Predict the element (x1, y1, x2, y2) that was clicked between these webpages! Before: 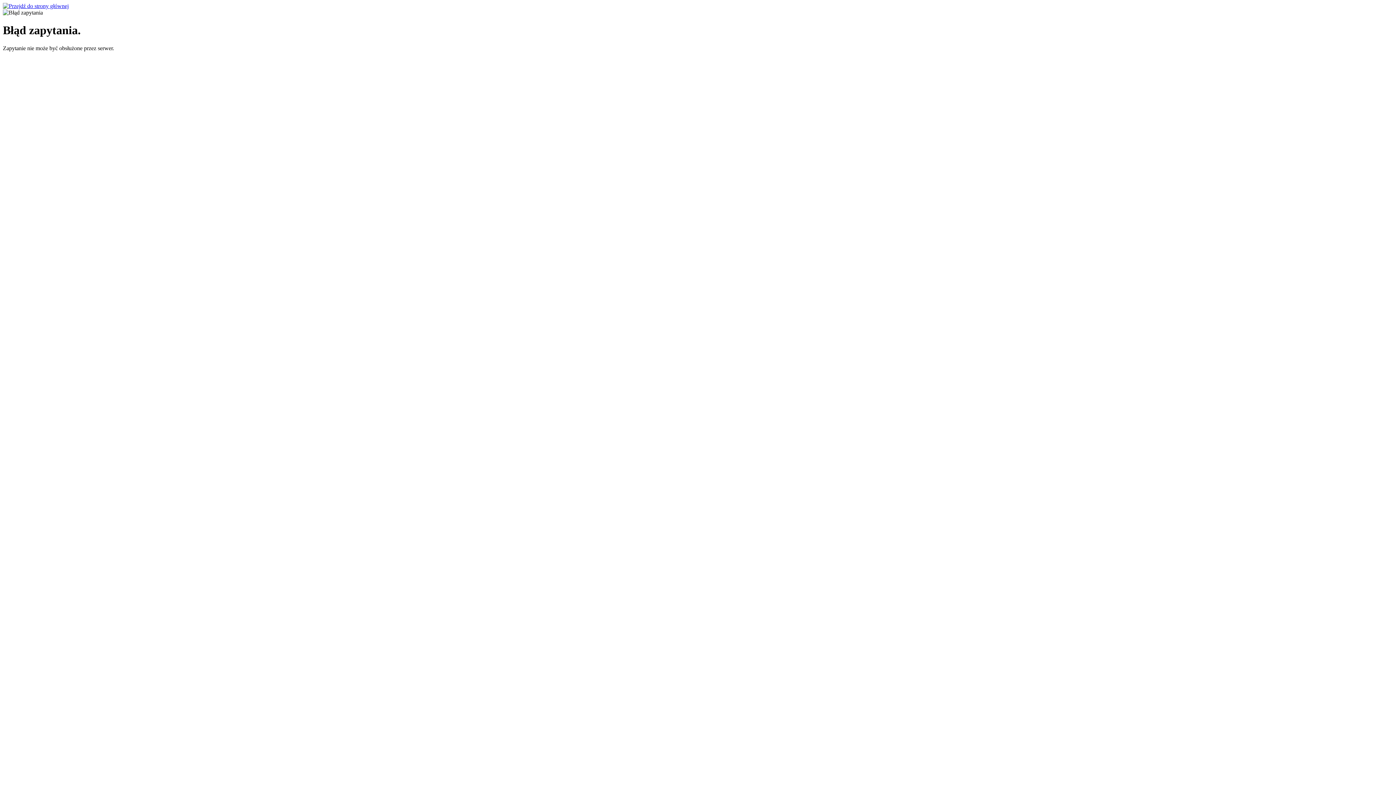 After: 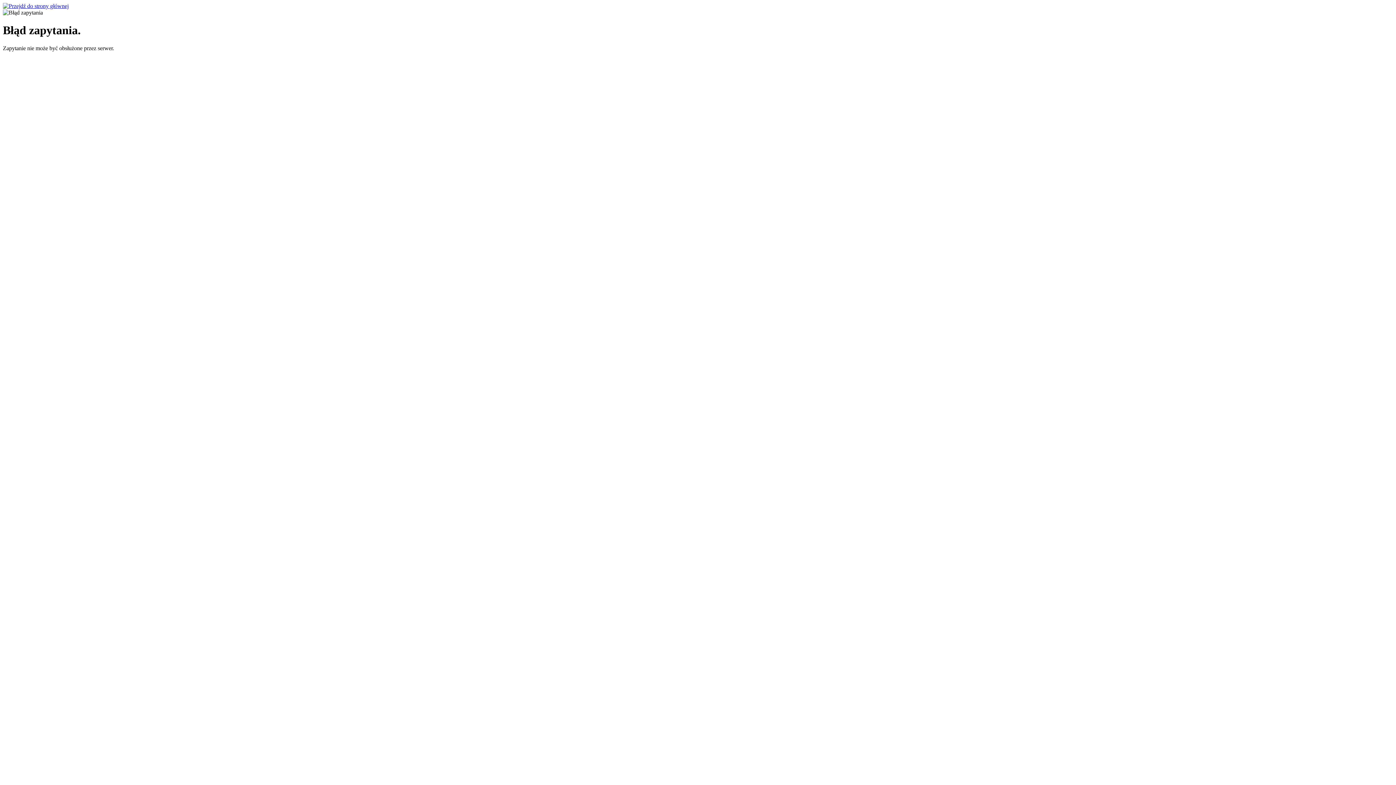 Action: bbox: (2, 2, 68, 9)